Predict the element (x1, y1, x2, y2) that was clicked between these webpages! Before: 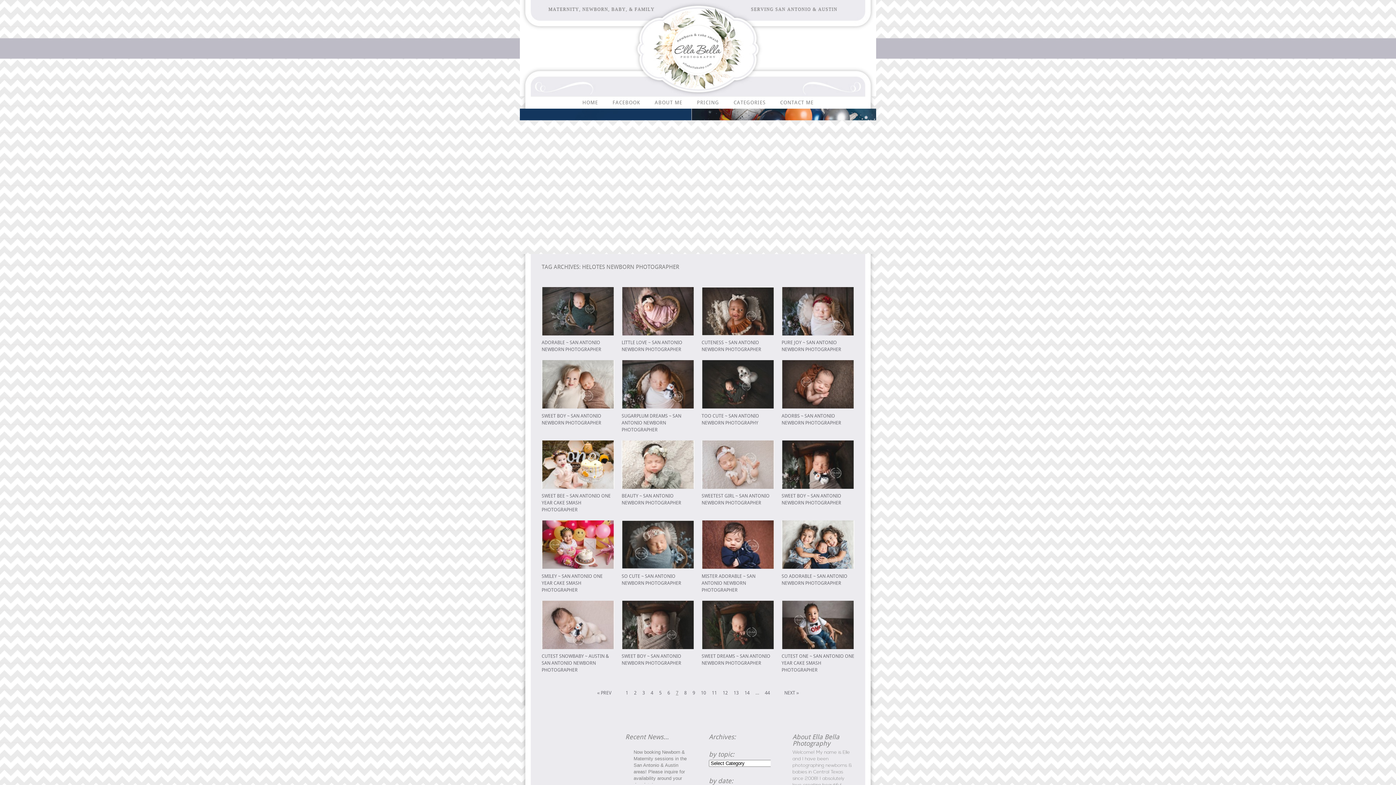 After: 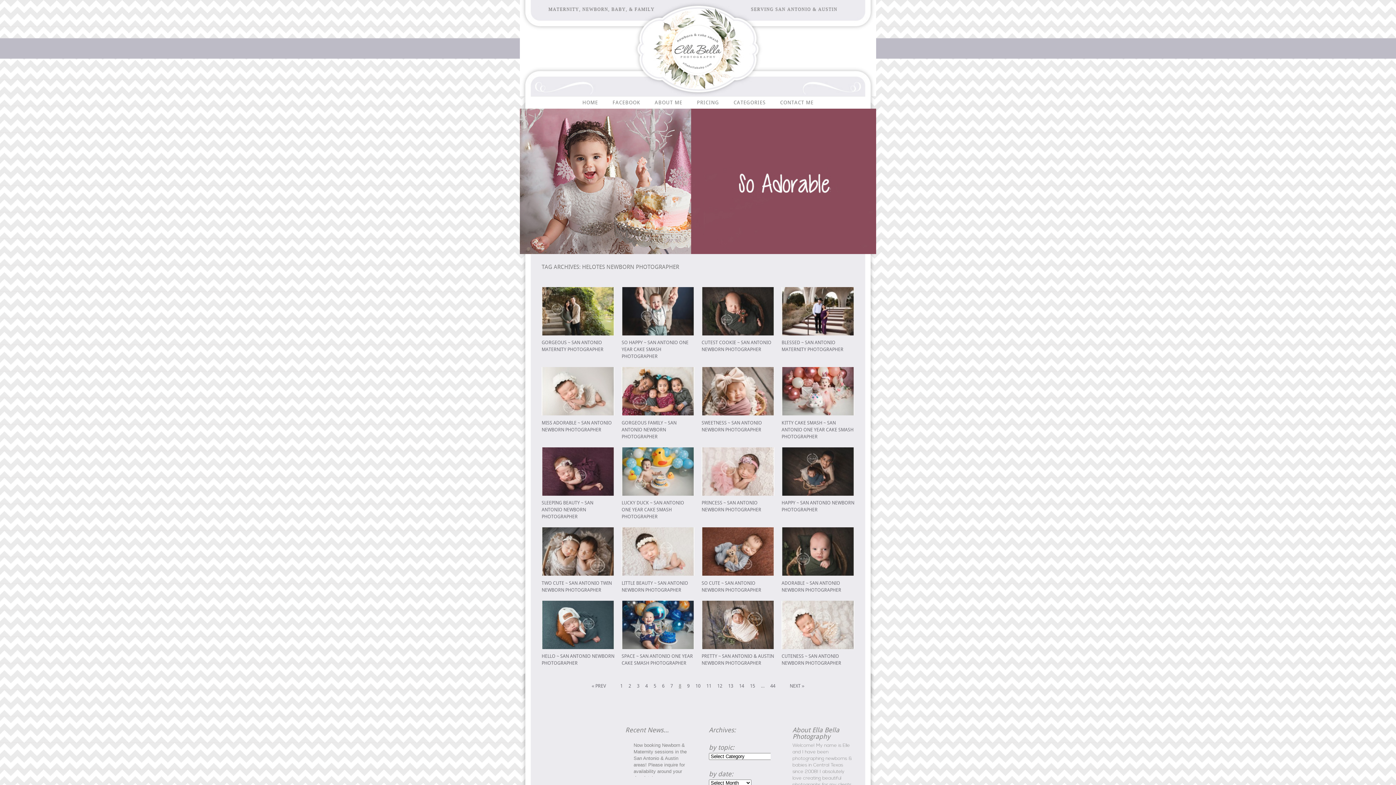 Action: bbox: (784, 690, 799, 695) label: NEXT »